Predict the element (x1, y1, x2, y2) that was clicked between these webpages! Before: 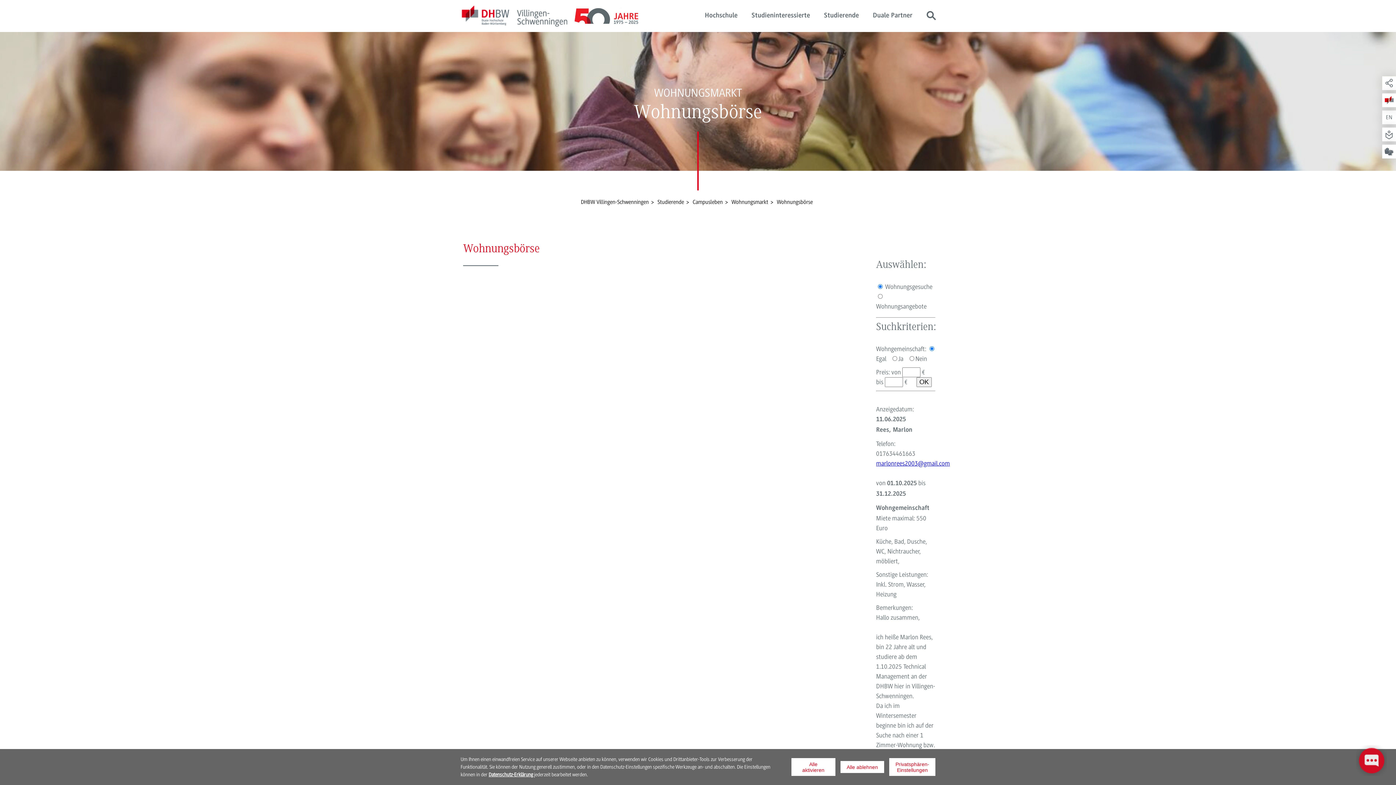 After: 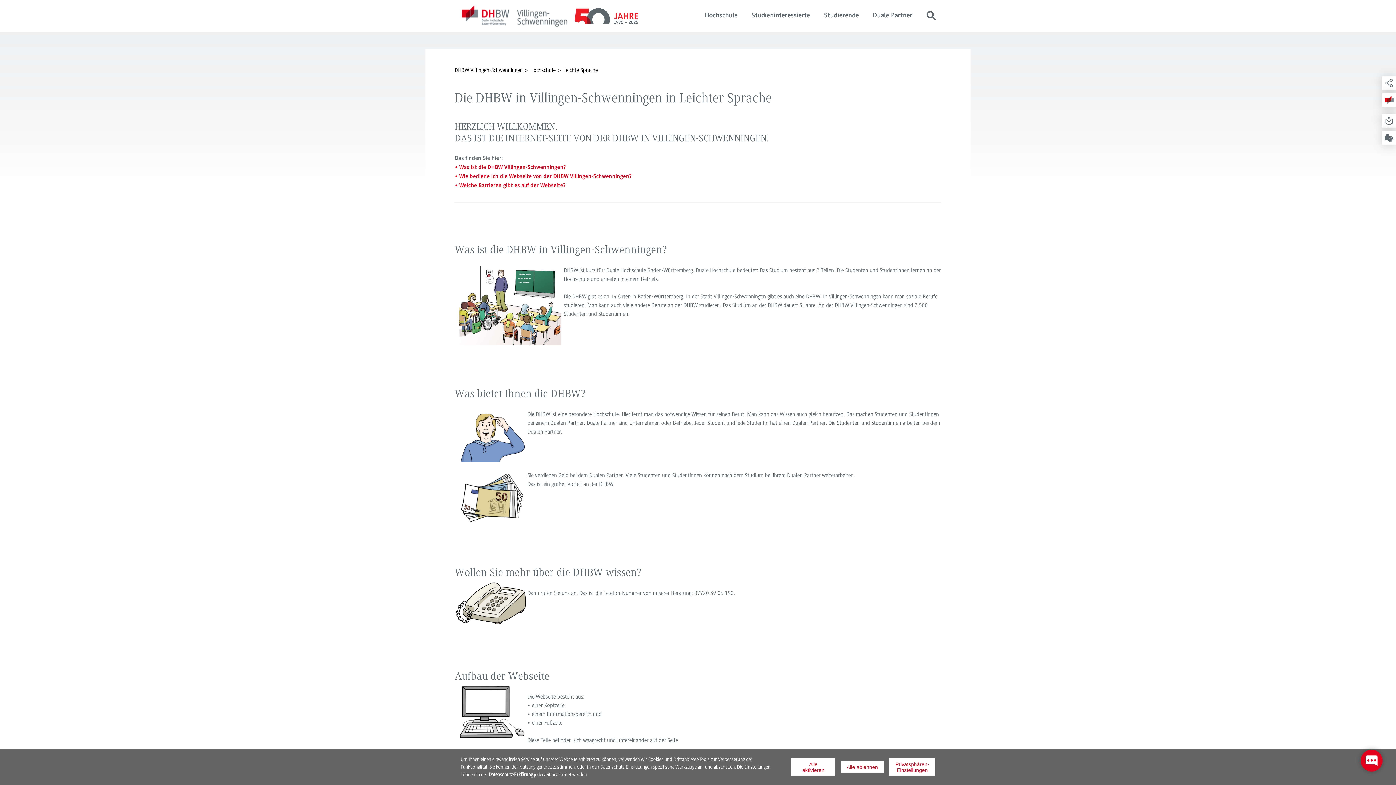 Action: bbox: (1382, 127, 1396, 141)